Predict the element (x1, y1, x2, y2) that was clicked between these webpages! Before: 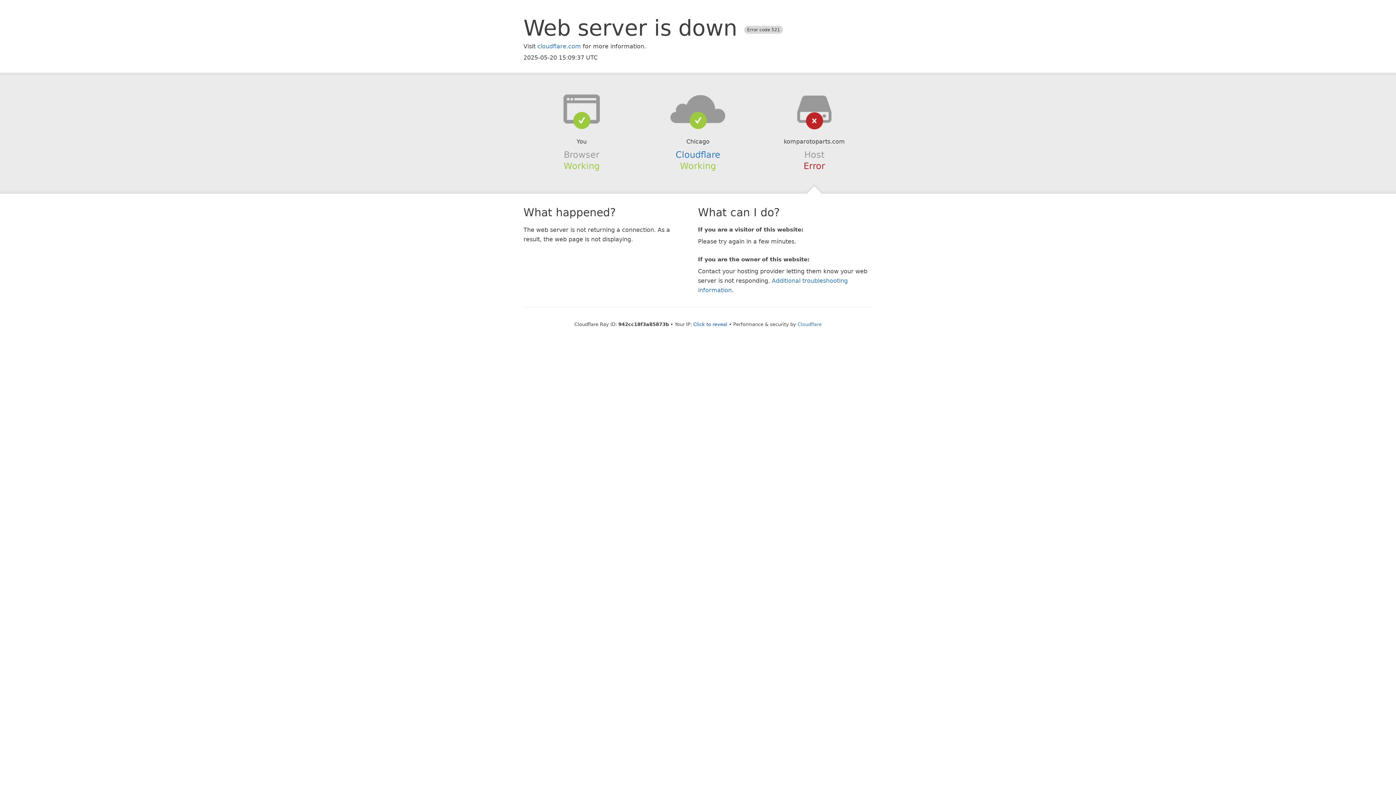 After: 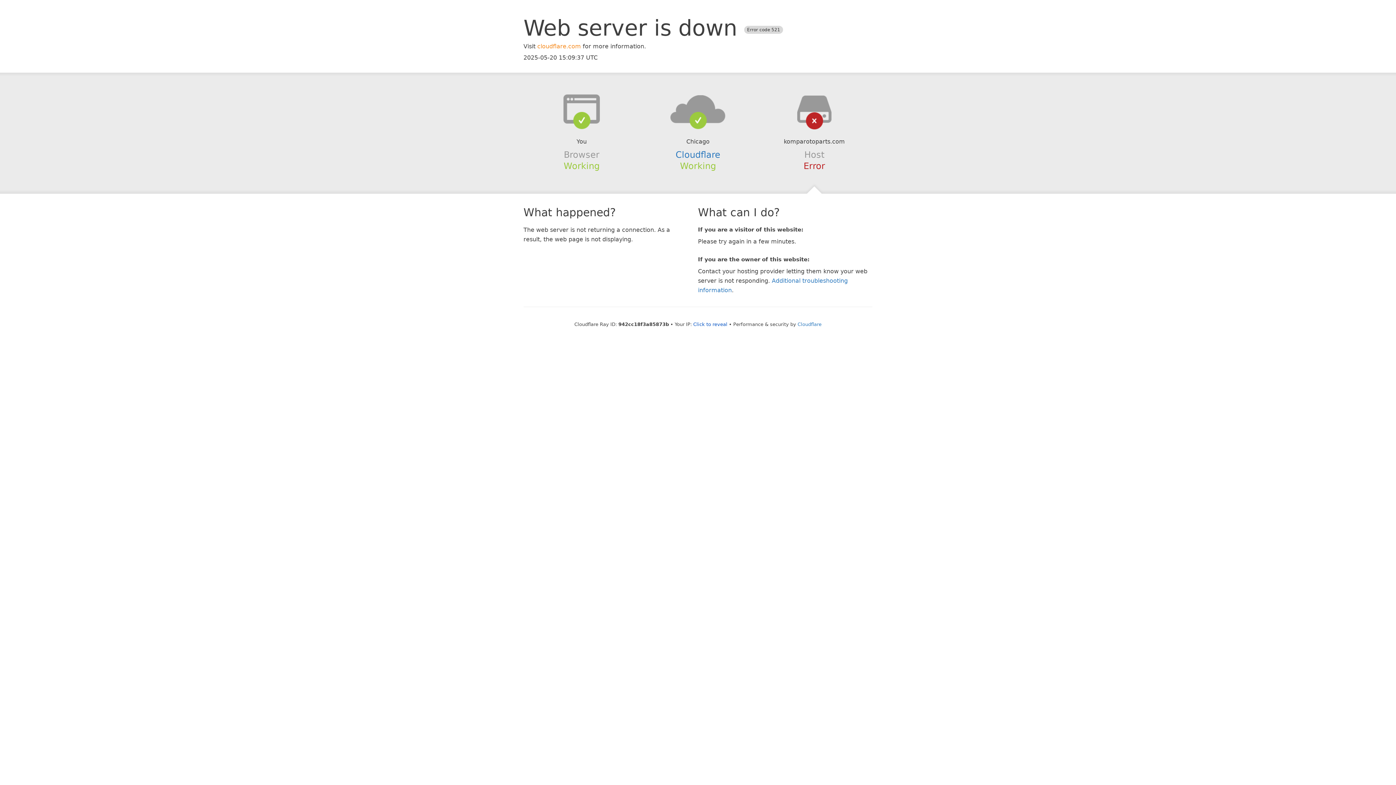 Action: bbox: (537, 42, 581, 49) label: cloudflare.com